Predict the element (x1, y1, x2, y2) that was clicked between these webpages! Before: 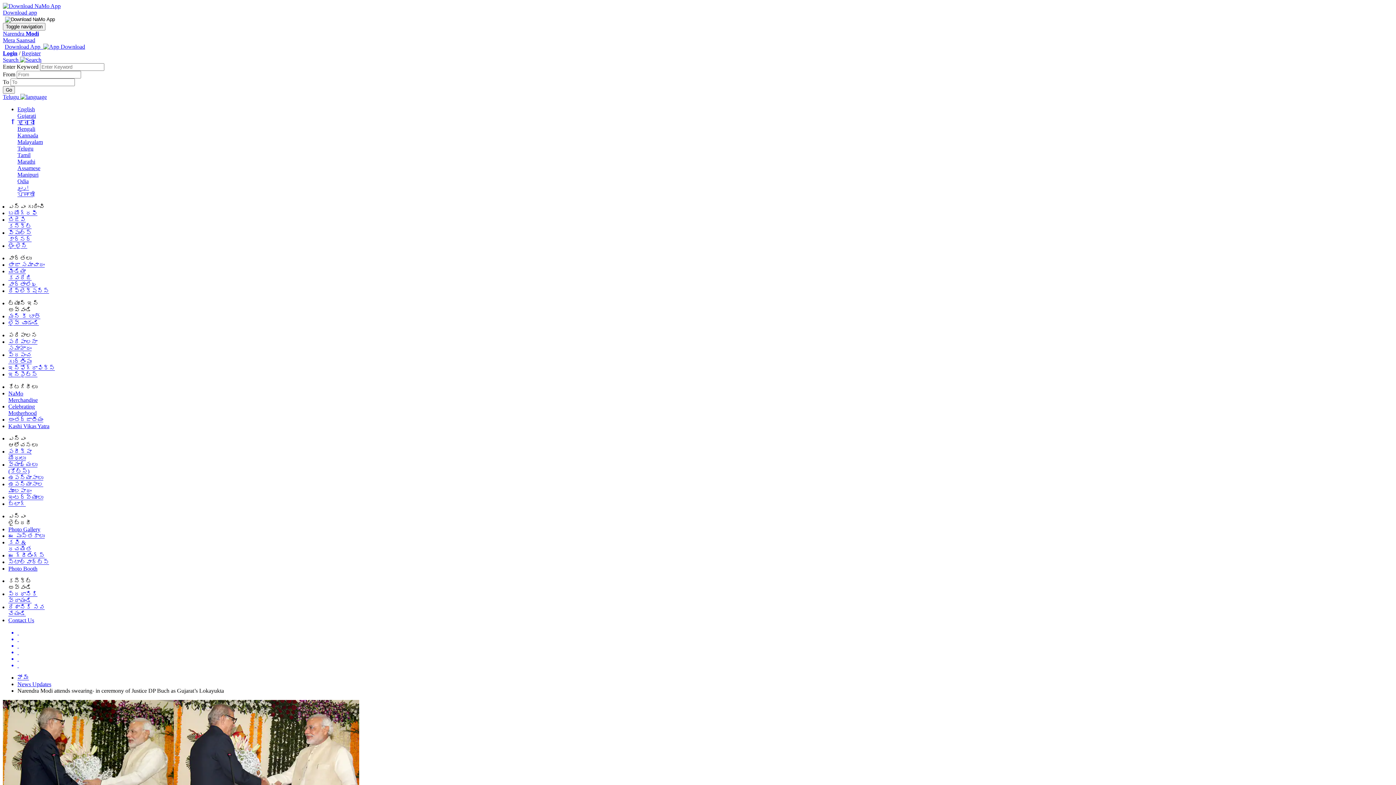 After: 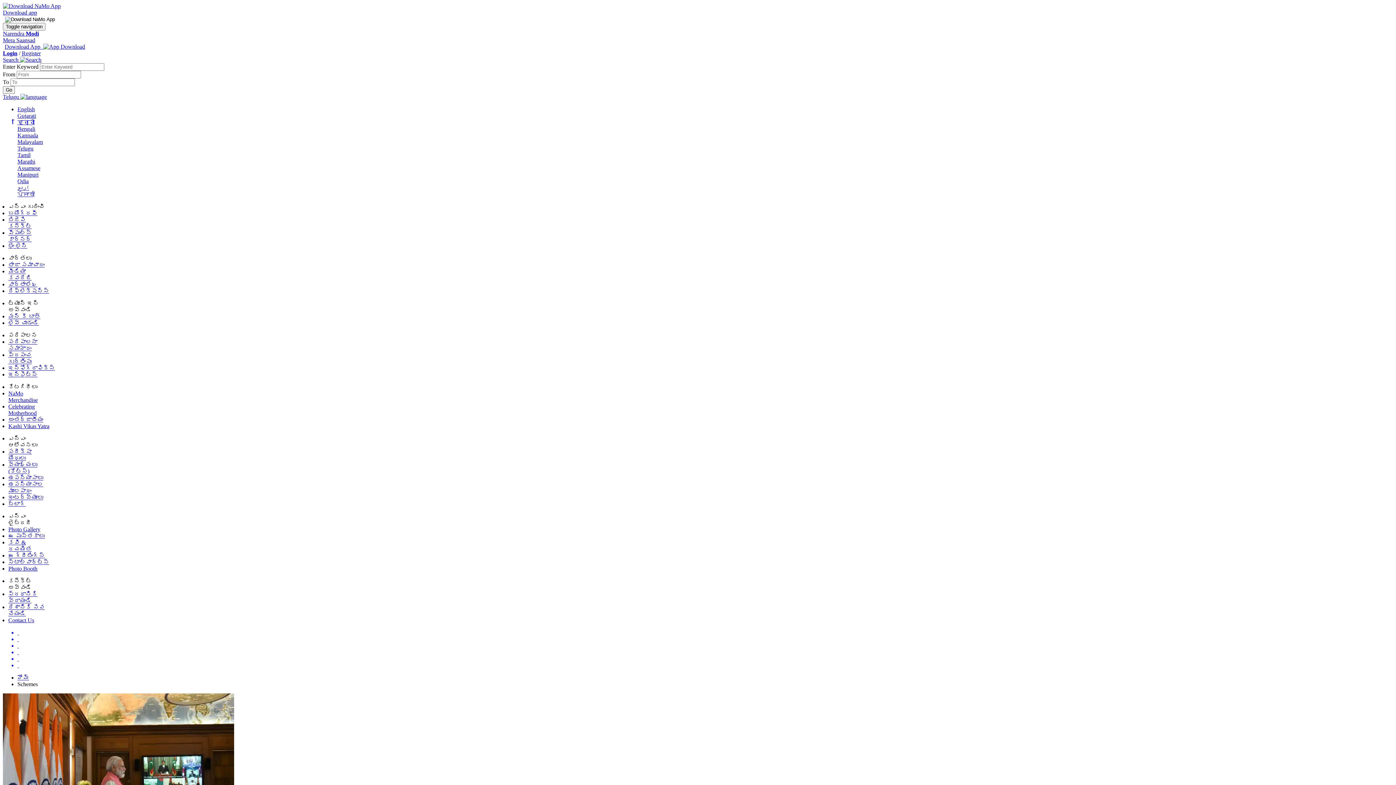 Action: bbox: (8, 352, 31, 364) label: ప్రపంచ గుర్తింపు